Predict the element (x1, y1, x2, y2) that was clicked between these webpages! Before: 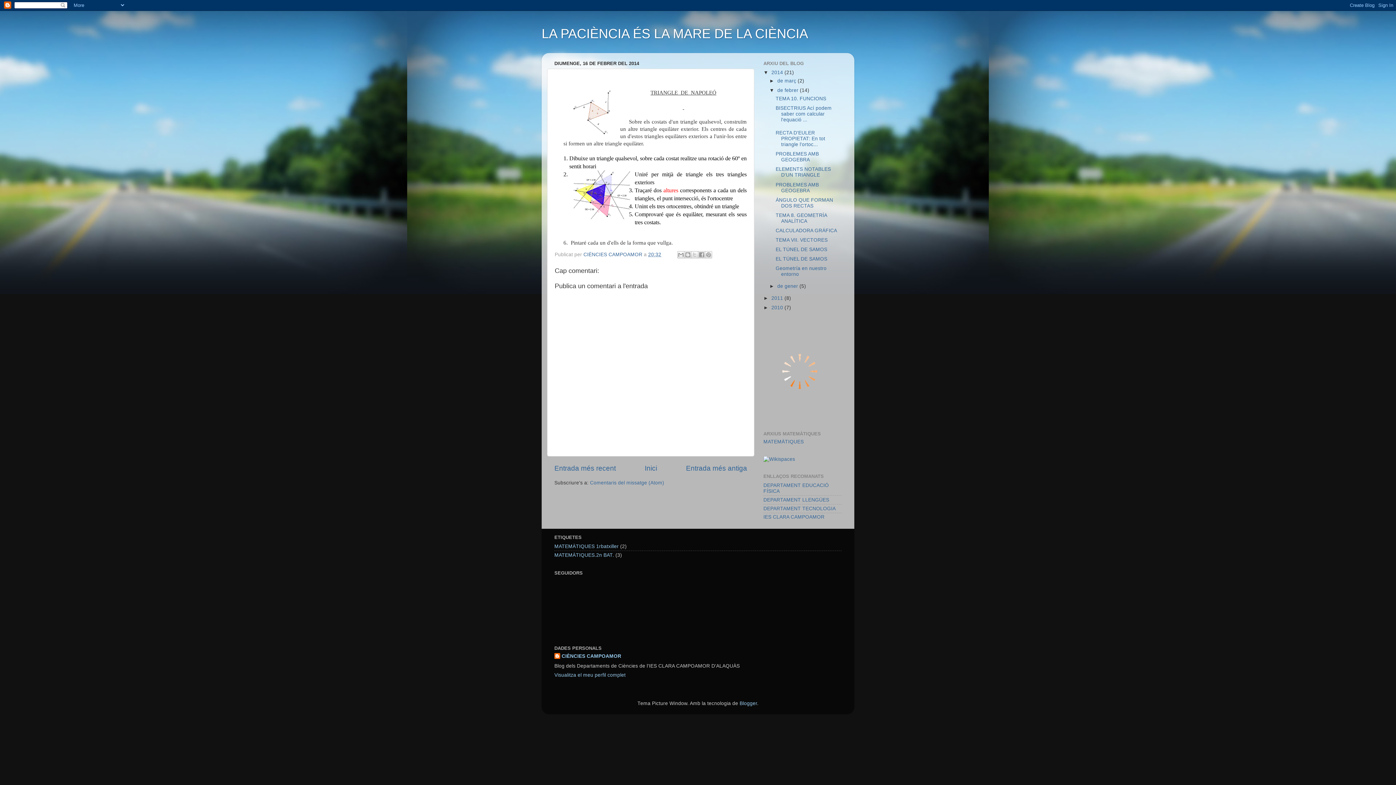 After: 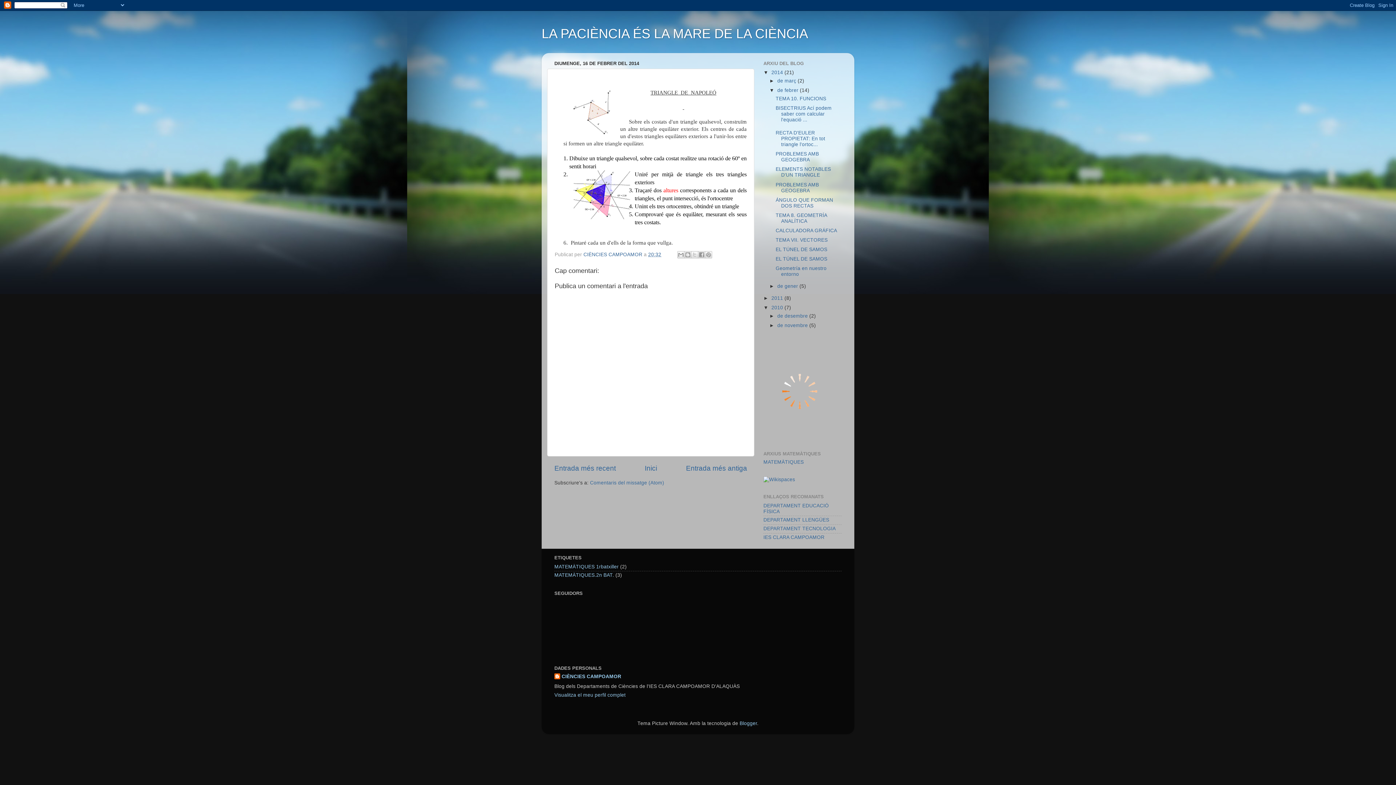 Action: label: ►   bbox: (763, 305, 771, 310)